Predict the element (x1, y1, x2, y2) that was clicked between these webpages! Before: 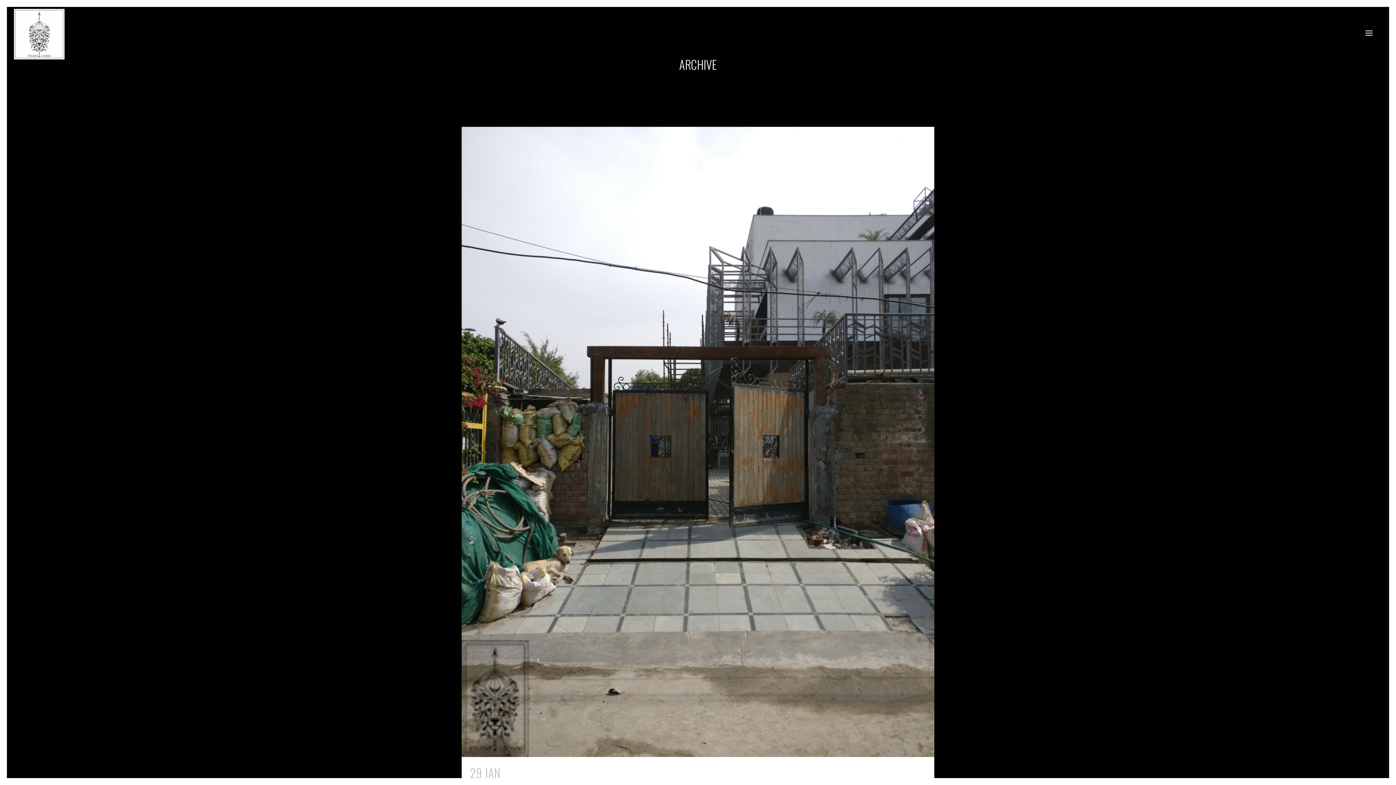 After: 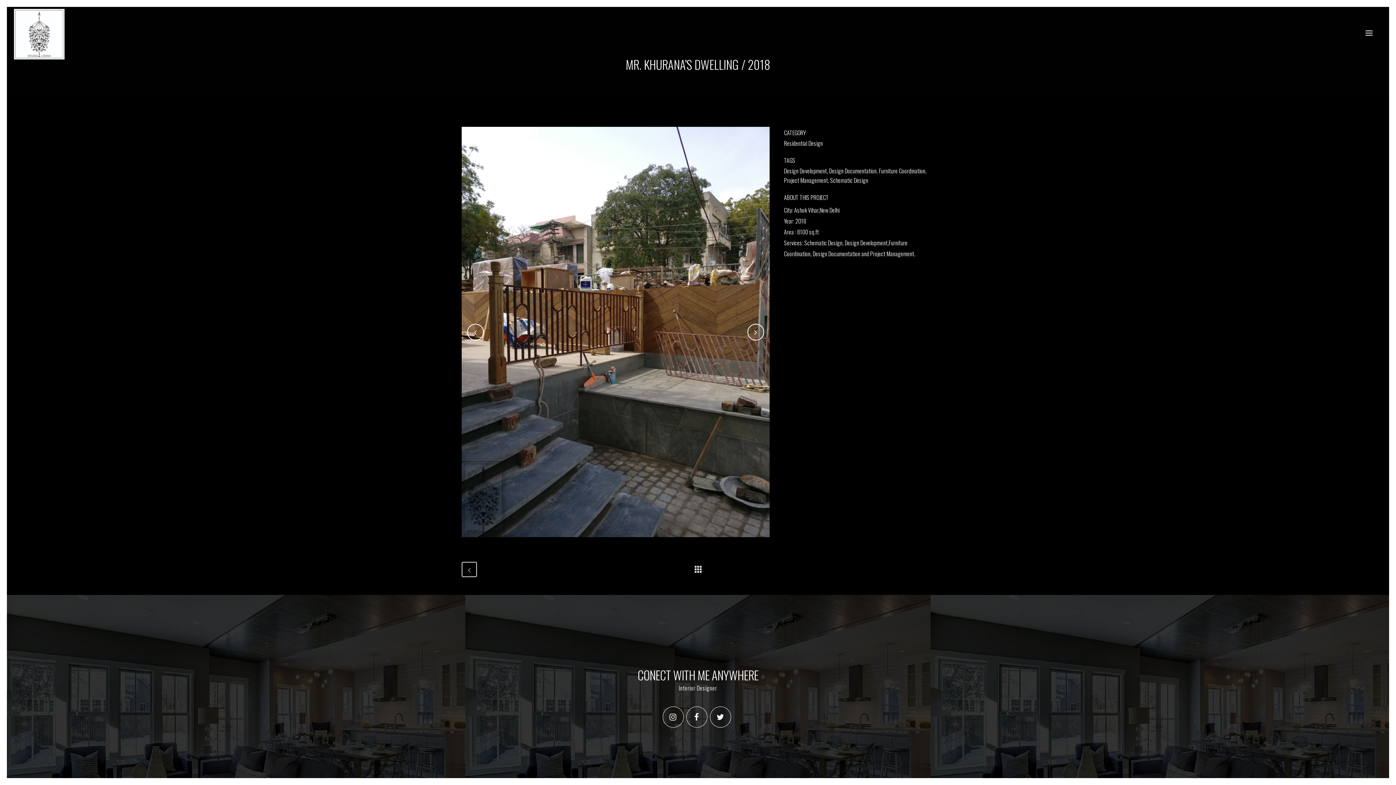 Action: label: MR. KHURANA’S DWELLING / 2018 bbox: (502, 764, 647, 782)